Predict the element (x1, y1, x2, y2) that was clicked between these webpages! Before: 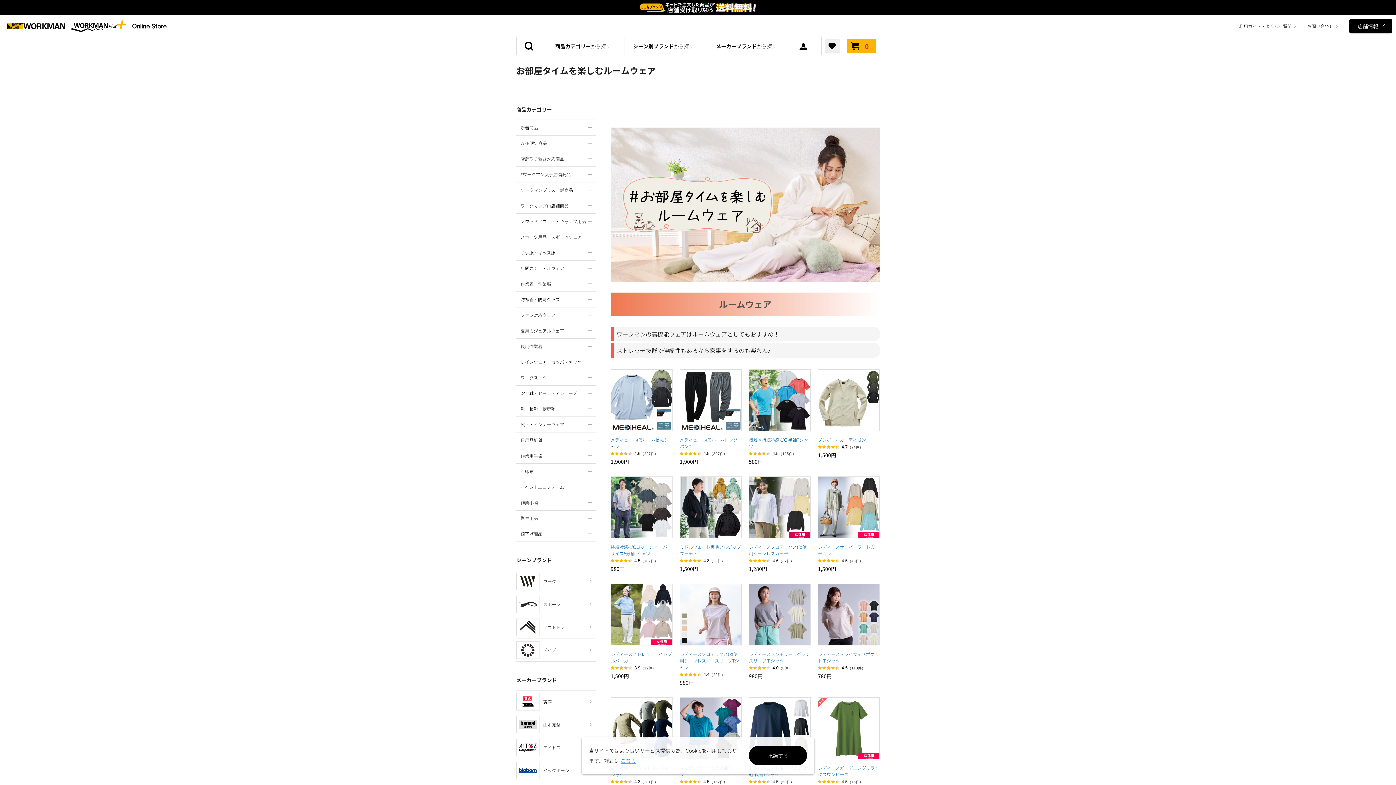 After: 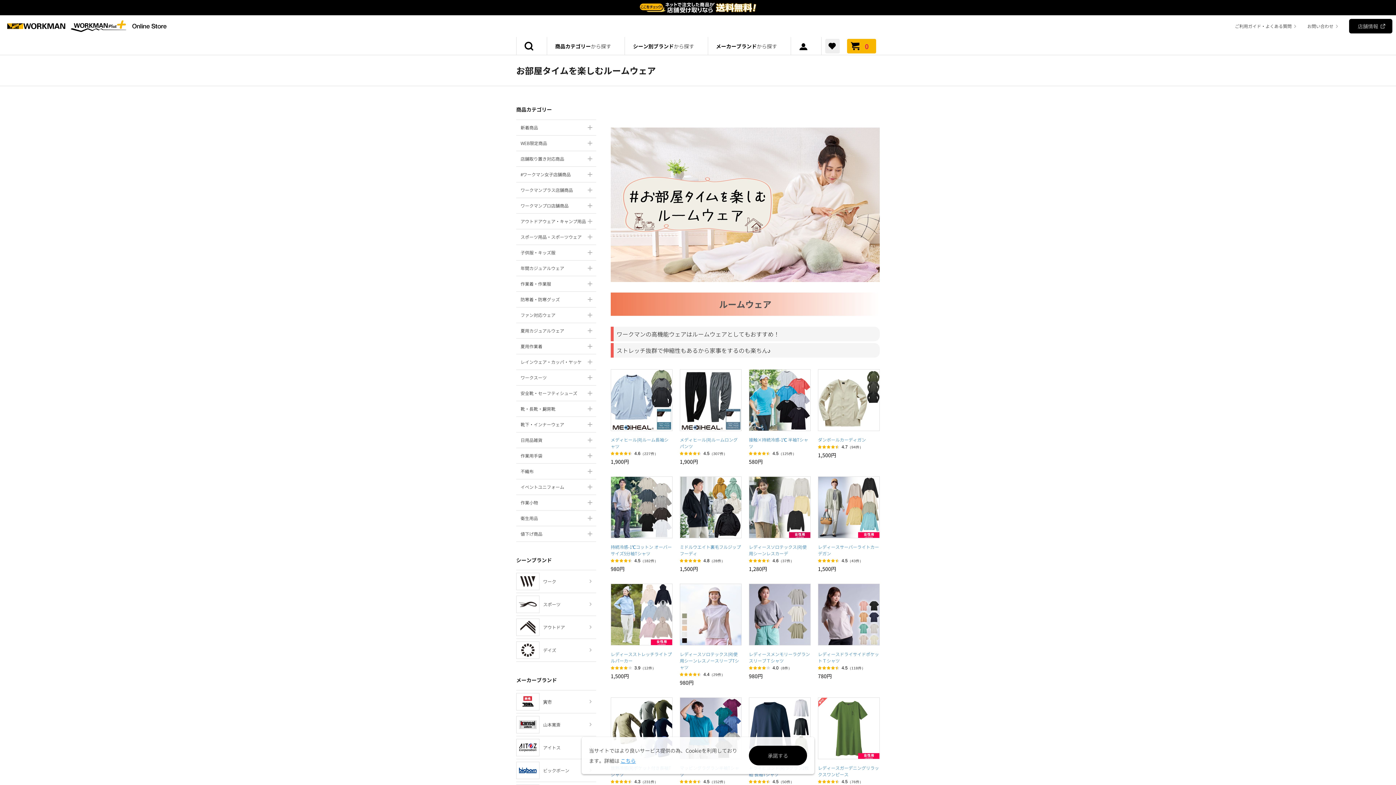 Action: label: 店舗情報 bbox: (1349, 18, 1392, 33)